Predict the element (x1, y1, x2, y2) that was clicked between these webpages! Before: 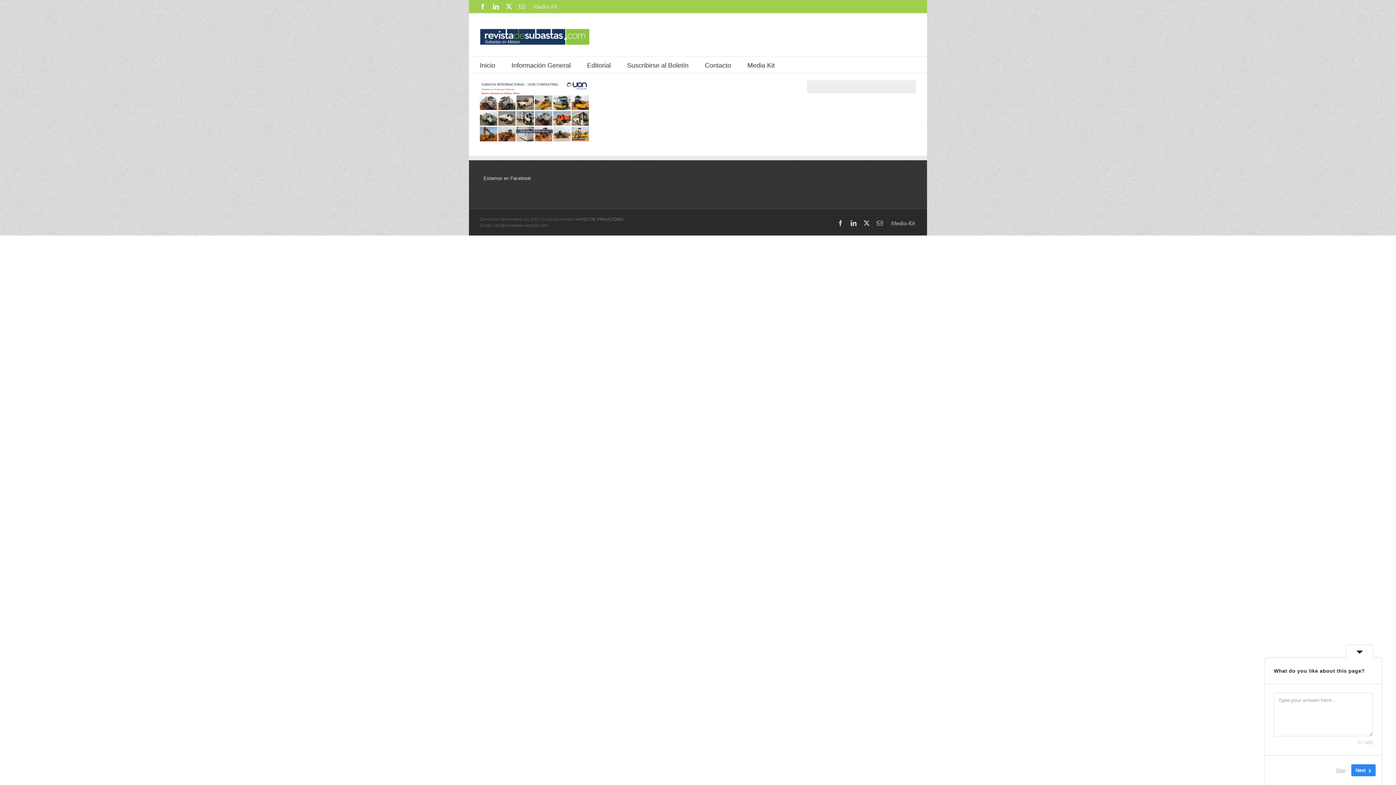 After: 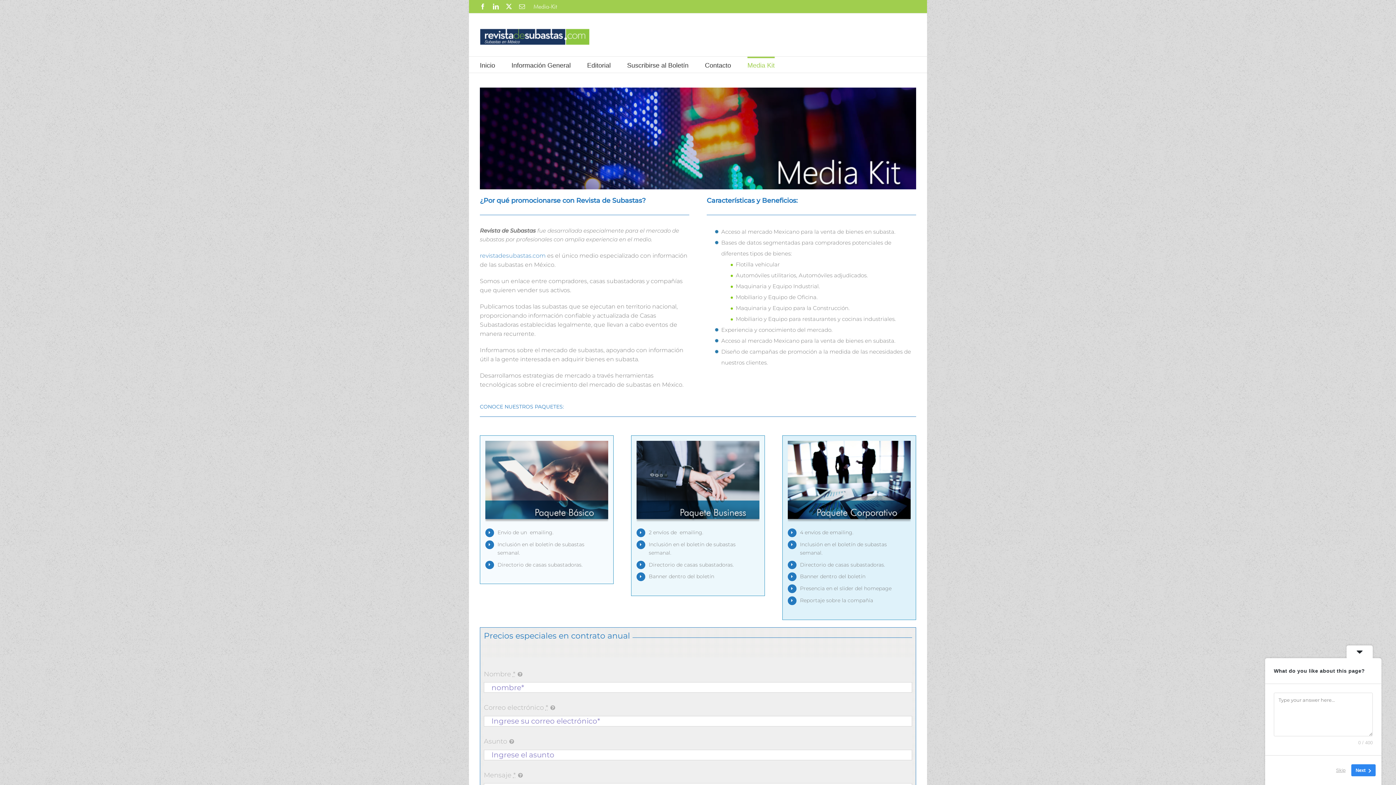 Action: label: Media Kit bbox: (747, 56, 774, 72)